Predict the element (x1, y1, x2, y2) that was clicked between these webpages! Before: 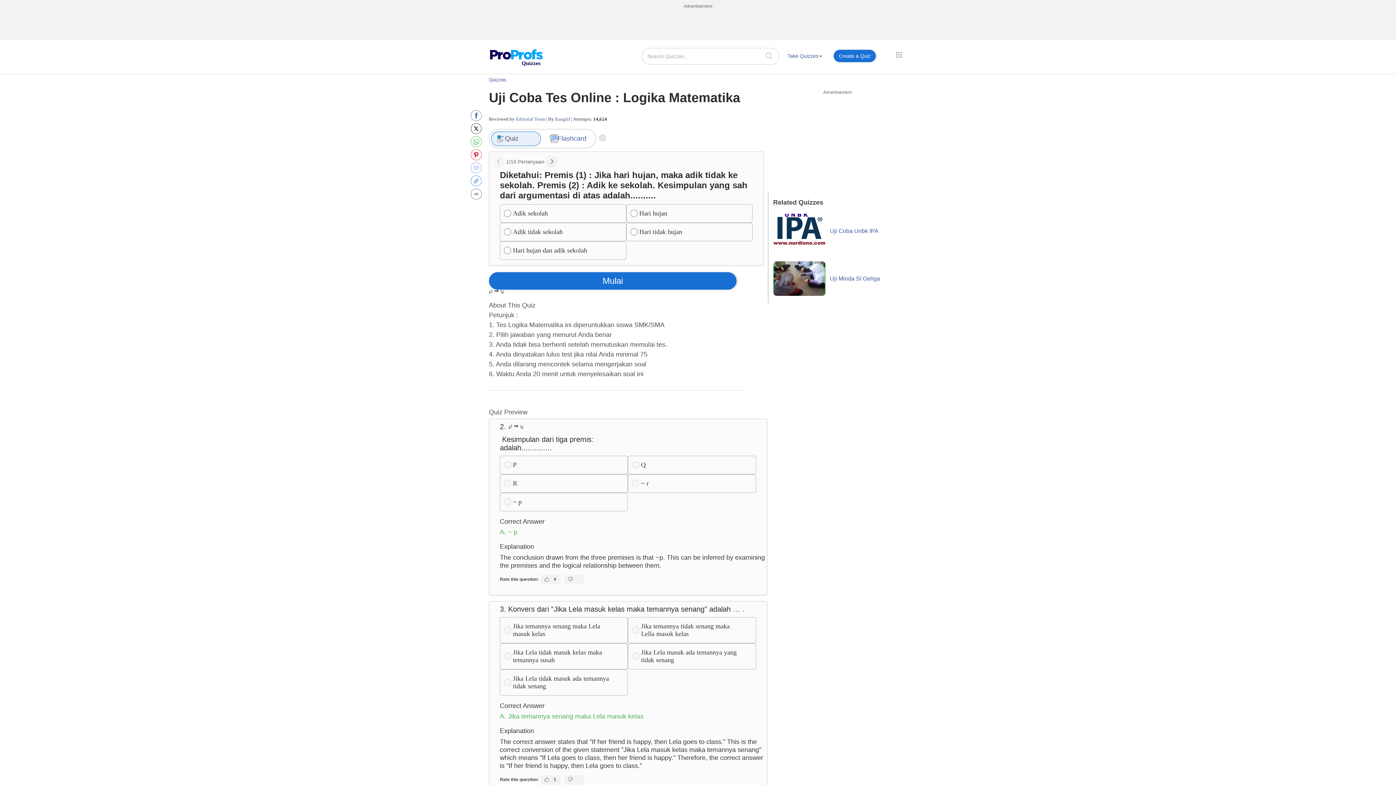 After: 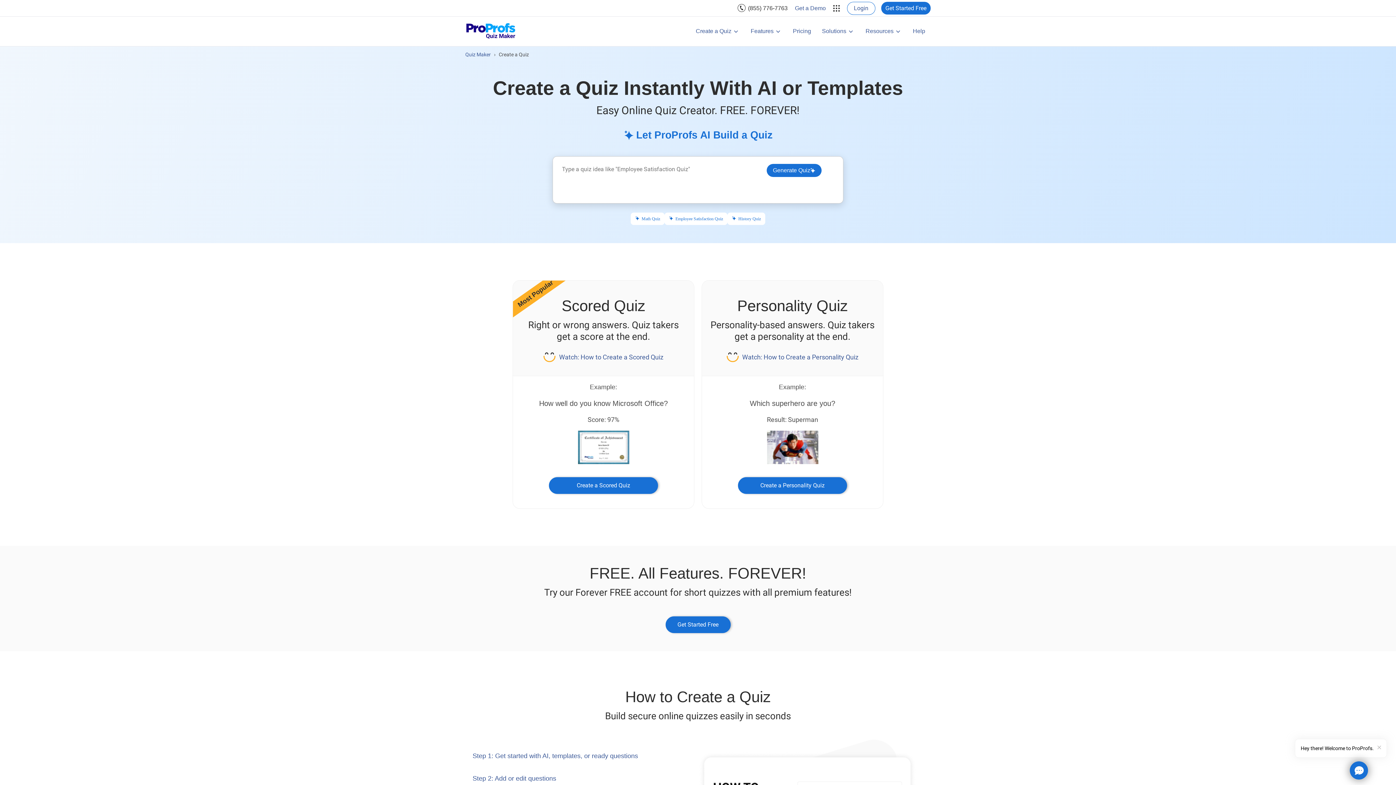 Action: bbox: (833, 49, 876, 62) label: Create a Quiz